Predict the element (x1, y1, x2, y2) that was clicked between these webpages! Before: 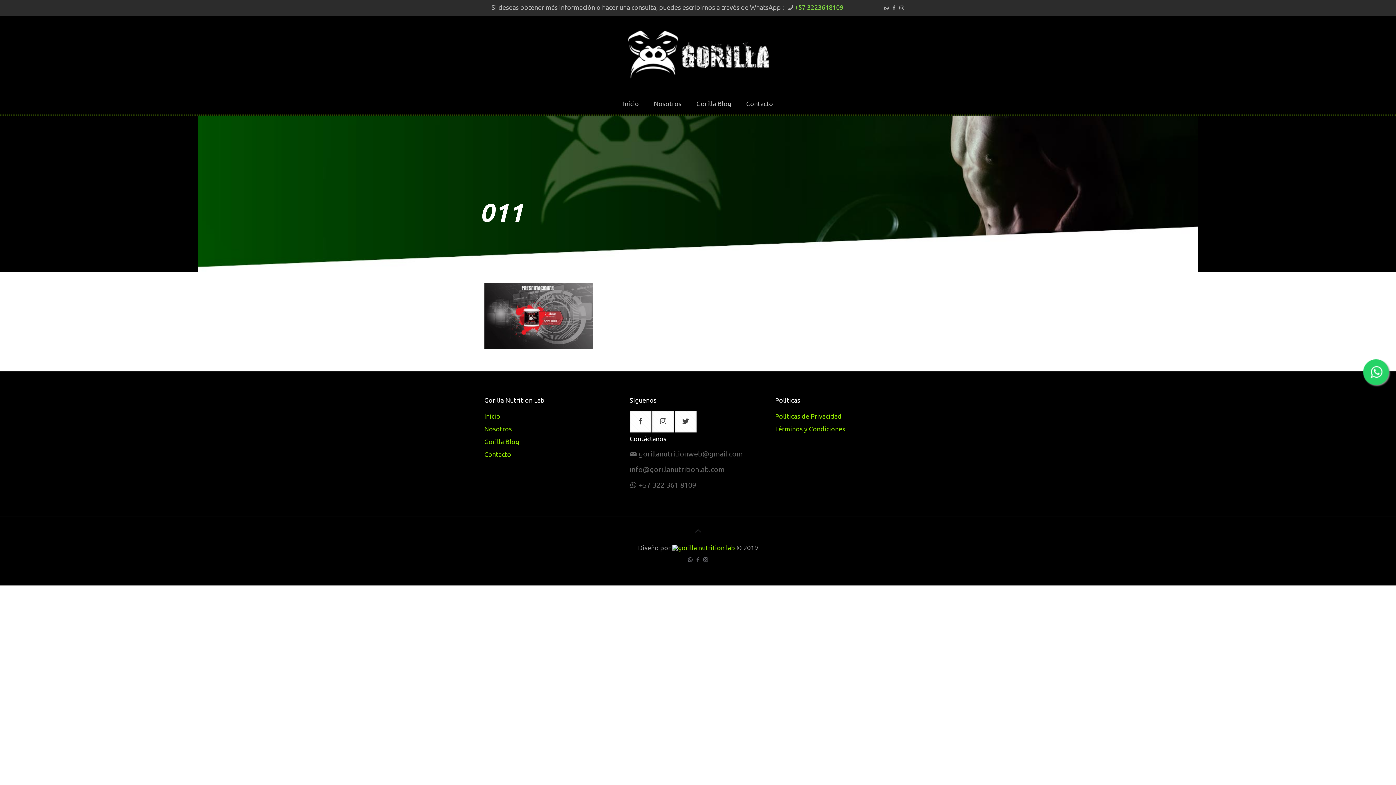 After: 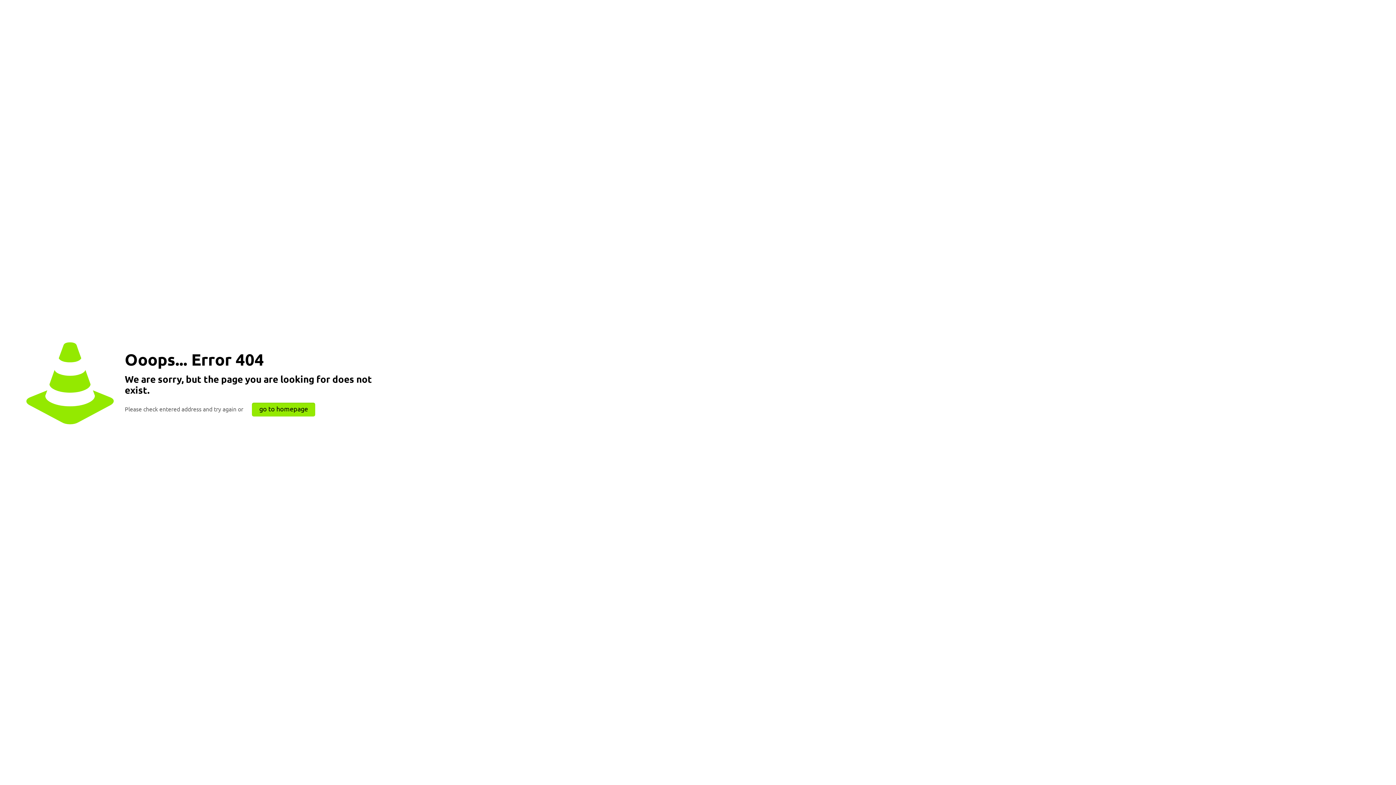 Action: bbox: (484, 439, 519, 445) label: Gorilla Blog